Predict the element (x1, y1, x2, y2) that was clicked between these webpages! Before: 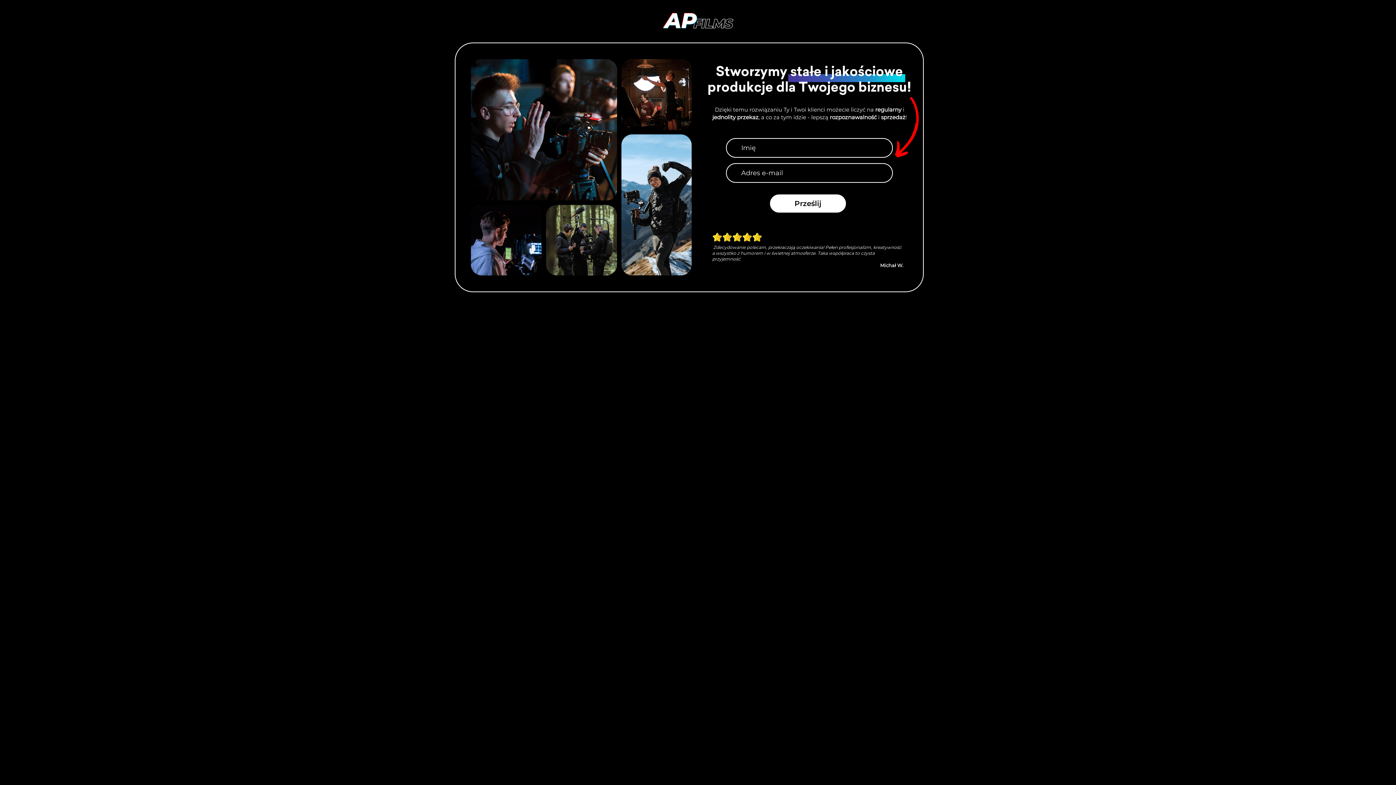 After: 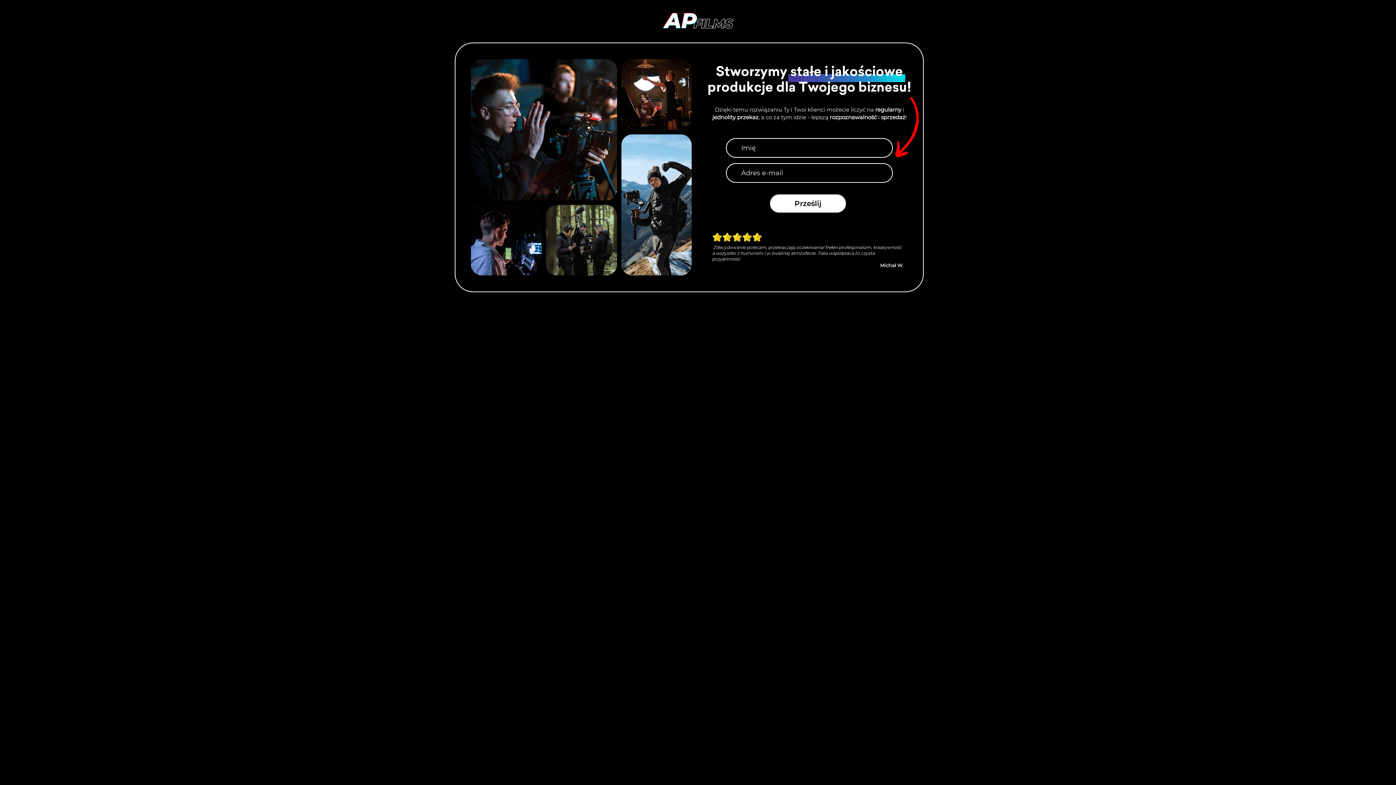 Action: bbox: (712, 244, 901, 261) label:  Zdecydowanie polecam, przekraczają oczekiwania! Pełen profesjonalizm, kreatywność a wszystko z humorem i w świetnej atmosferze. Taka współpraca to czysta przyjemność